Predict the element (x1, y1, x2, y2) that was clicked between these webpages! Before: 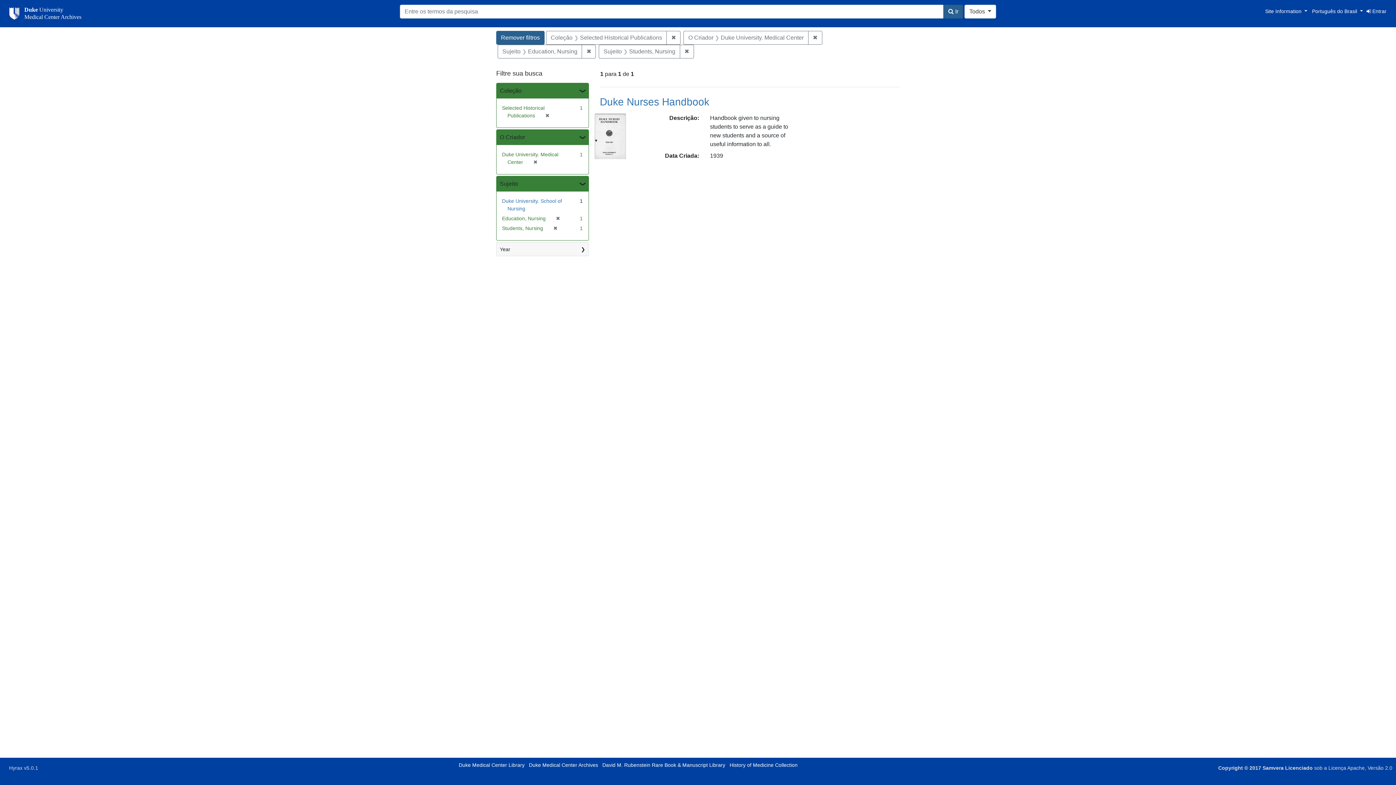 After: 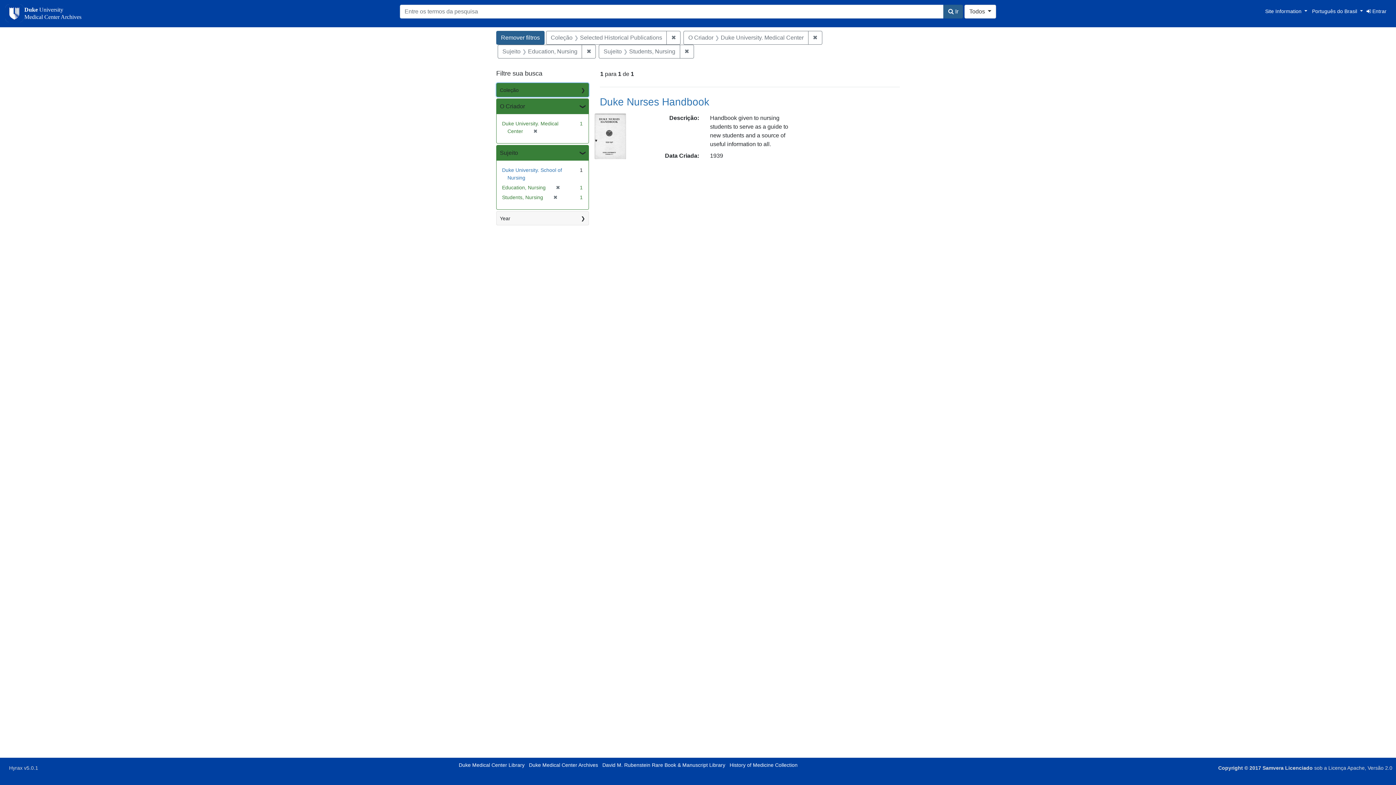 Action: bbox: (496, 83, 588, 98) label: Coleção